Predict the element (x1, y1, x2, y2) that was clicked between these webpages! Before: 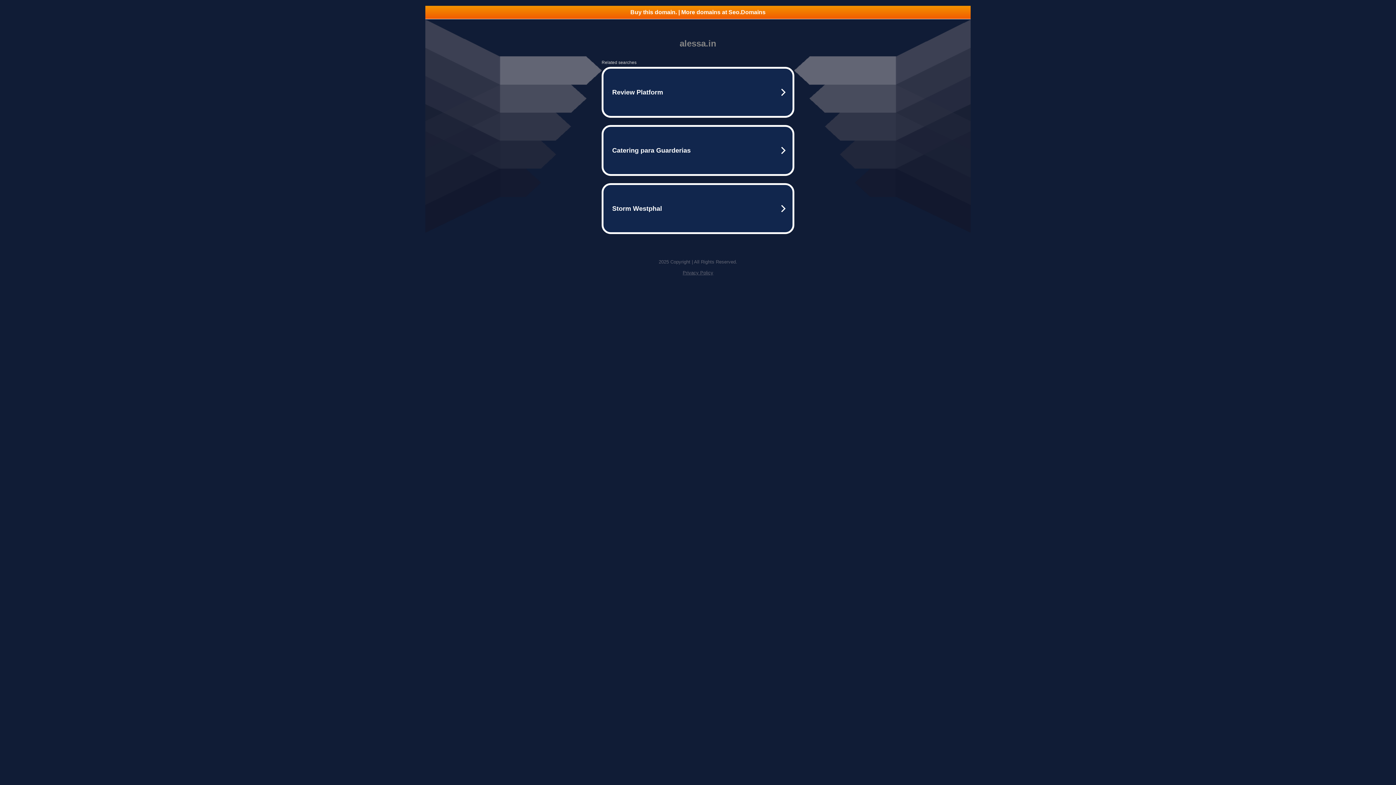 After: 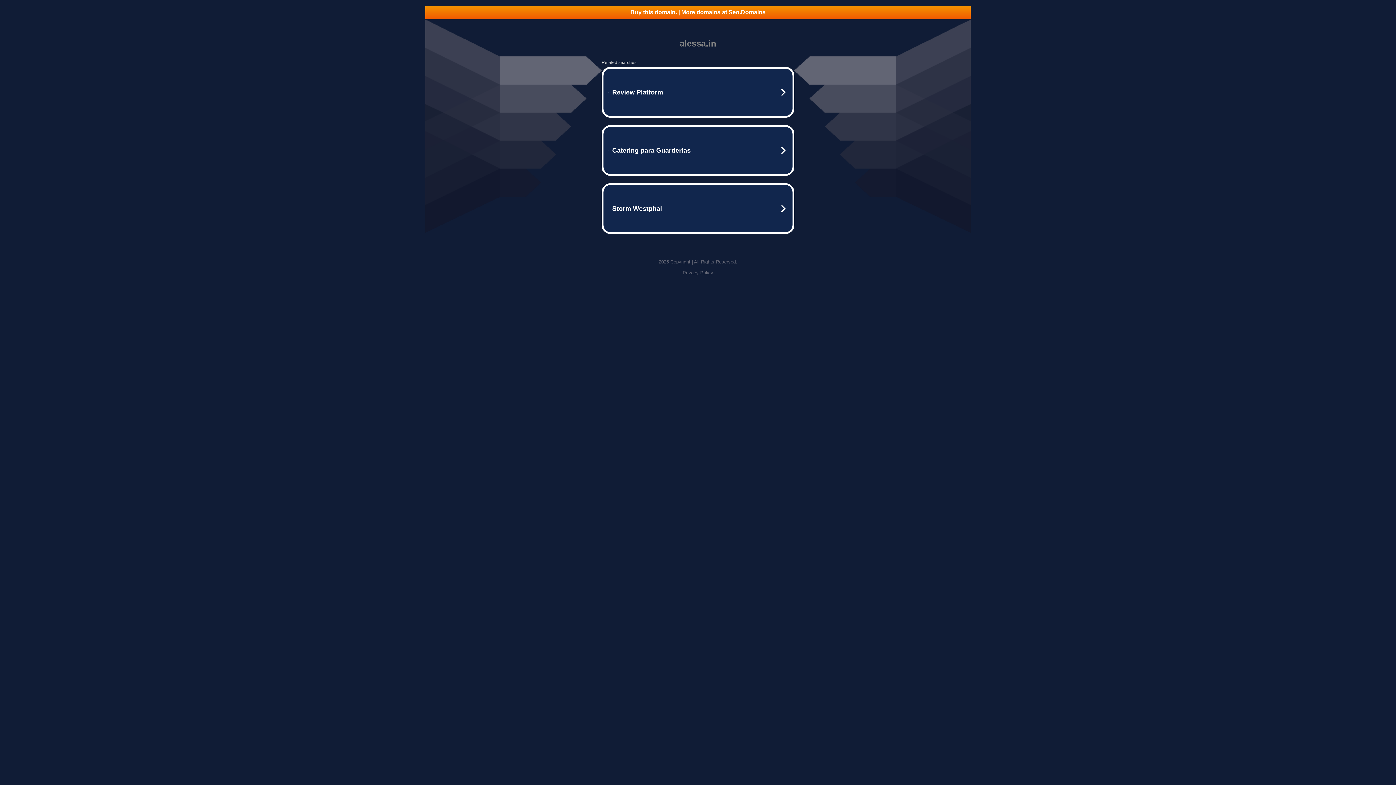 Action: label: Buy this domain. | More domains at Seo.Domains bbox: (425, 5, 970, 18)